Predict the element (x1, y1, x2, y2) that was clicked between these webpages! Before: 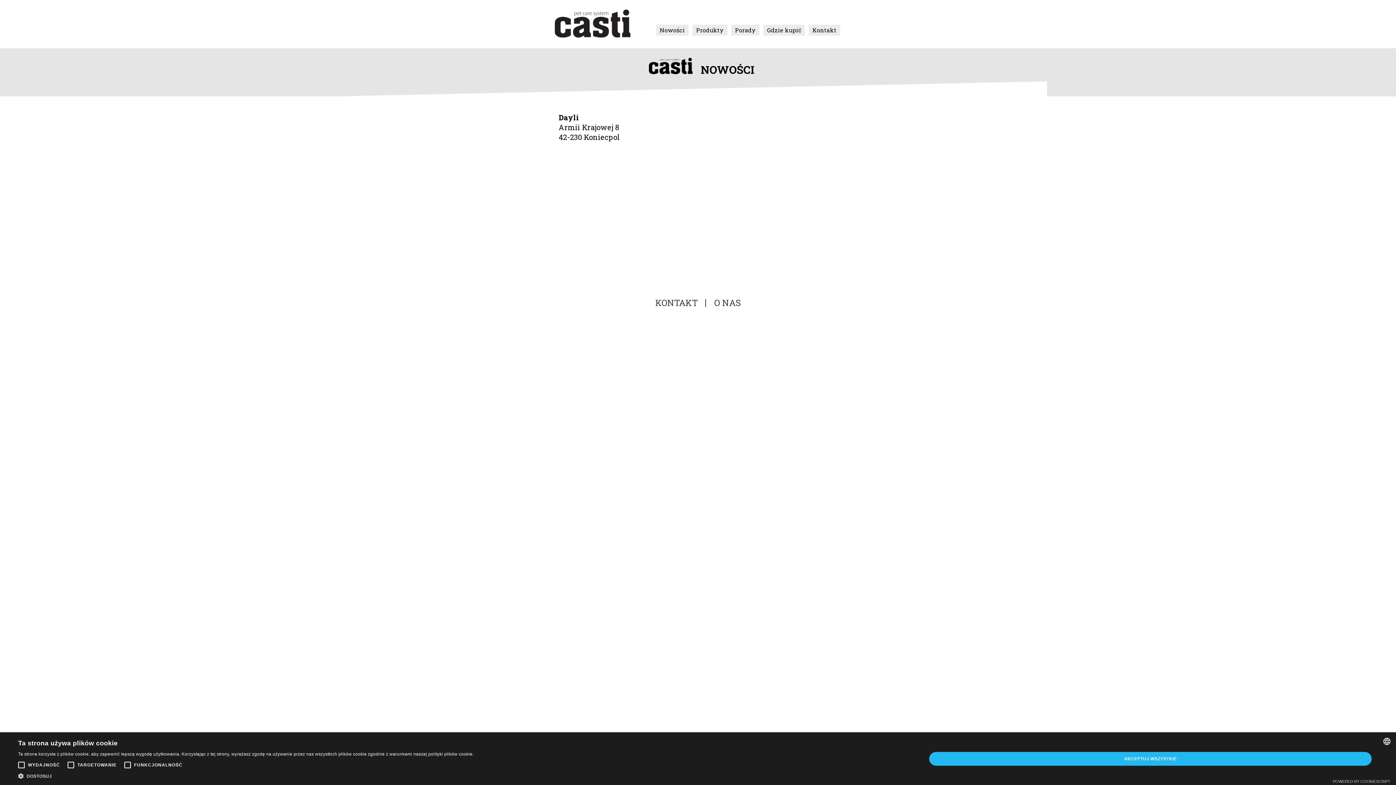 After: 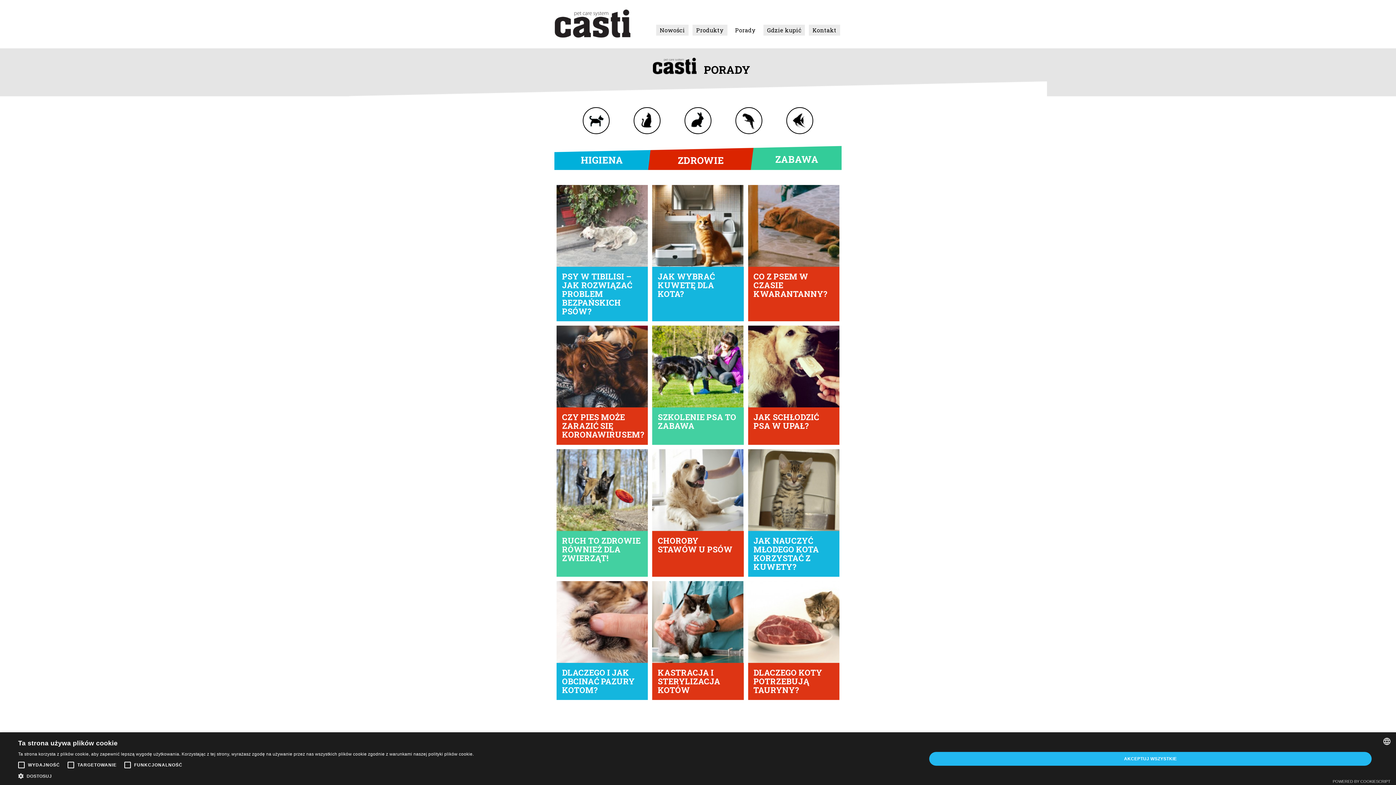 Action: bbox: (735, 26, 756, 33) label: Porady